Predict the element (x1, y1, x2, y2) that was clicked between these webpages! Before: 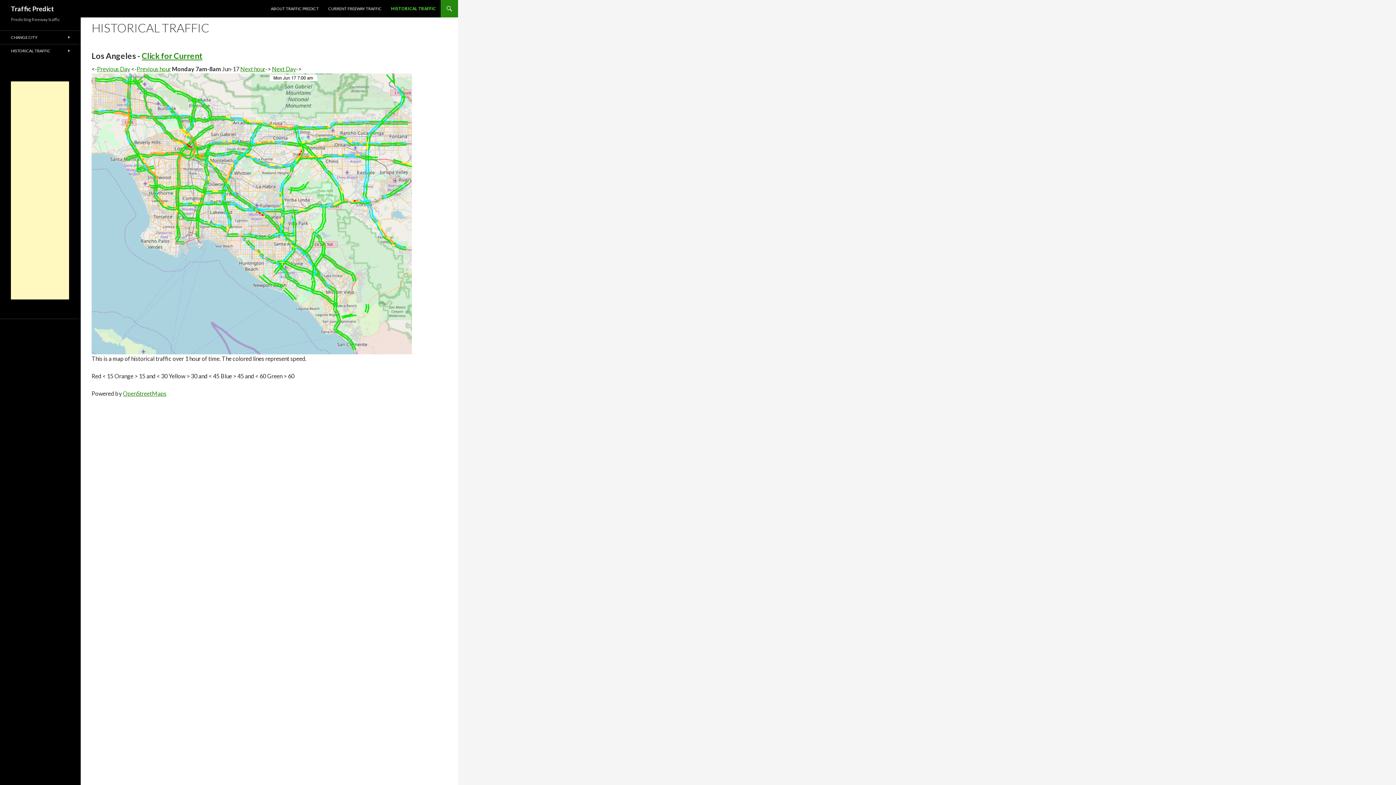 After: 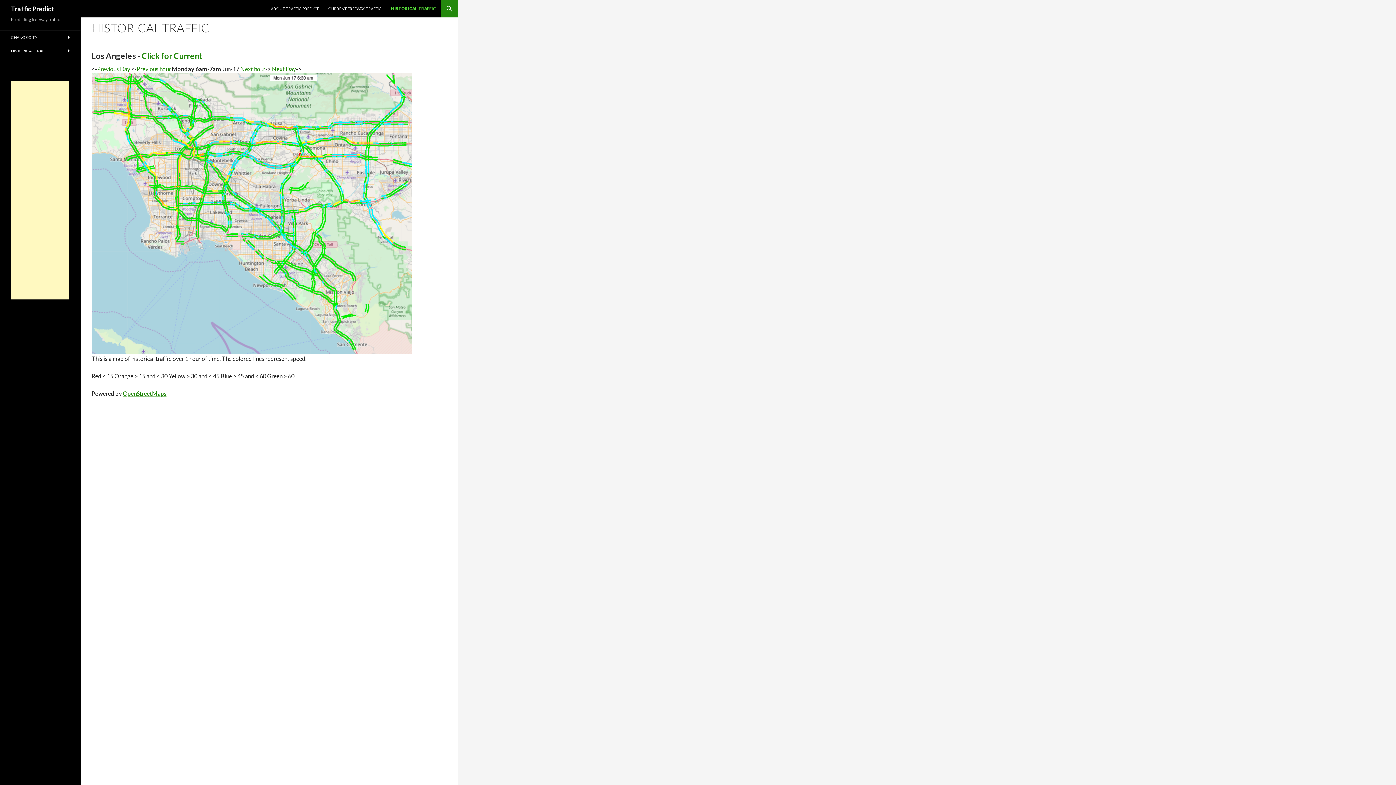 Action: bbox: (136, 65, 170, 72) label: Previous hour